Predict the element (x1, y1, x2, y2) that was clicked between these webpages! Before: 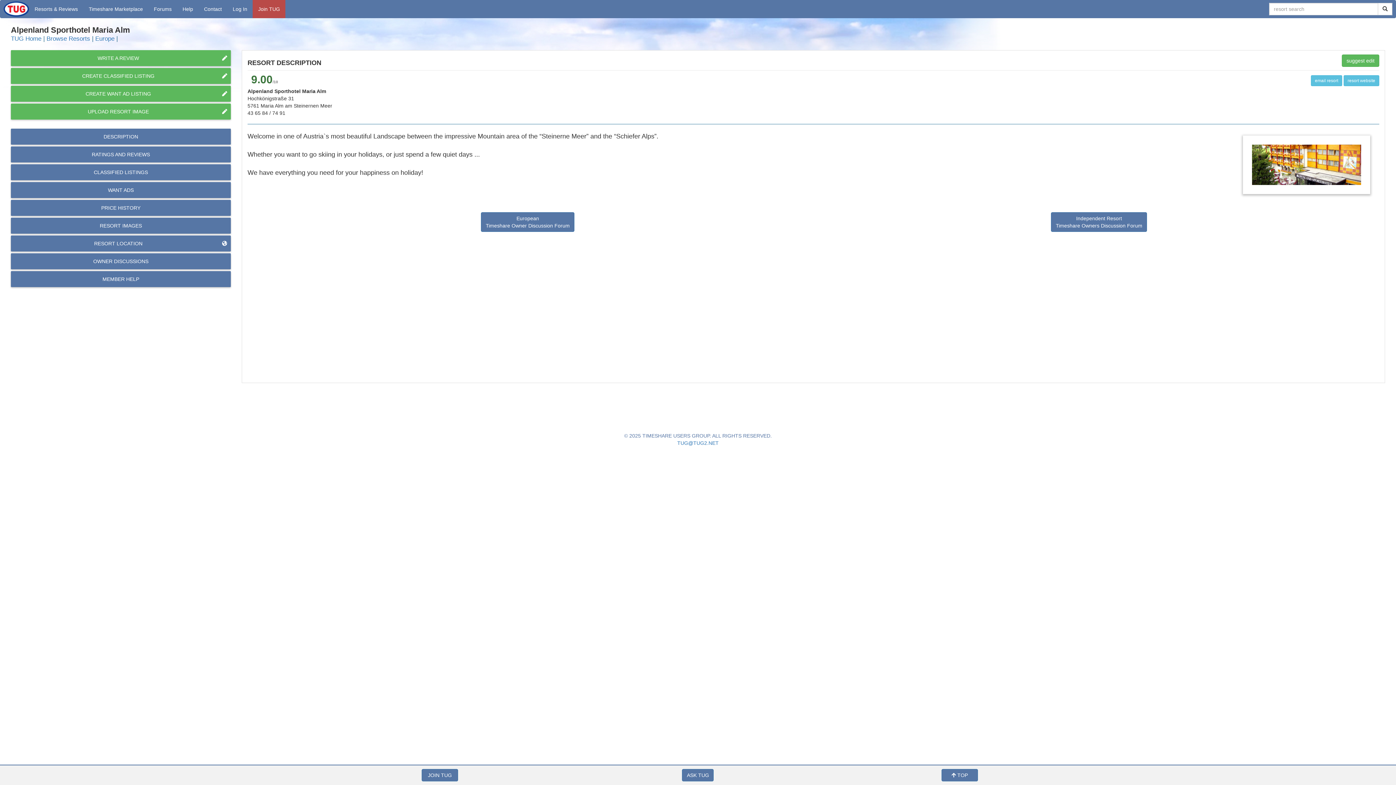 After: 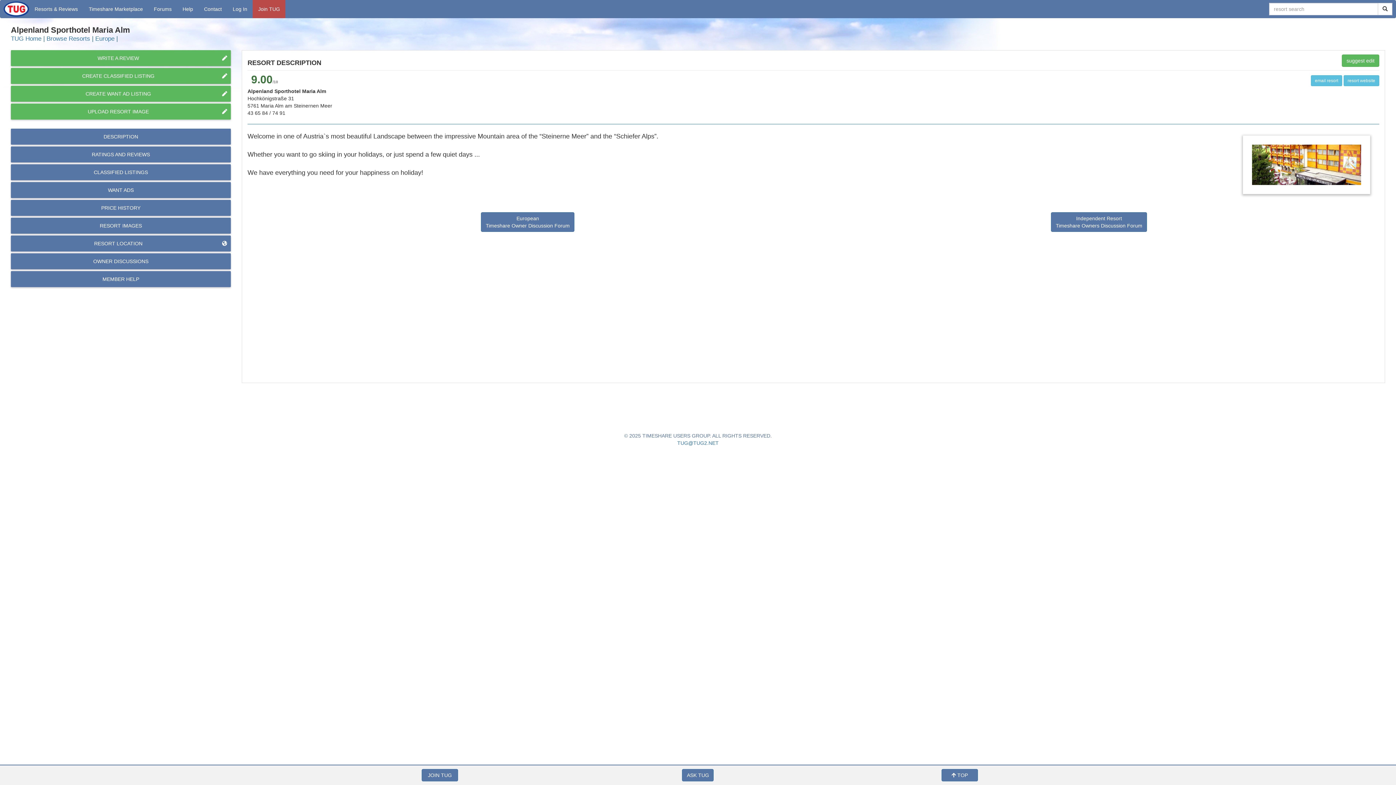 Action: label: DESCRIPTION bbox: (10, 128, 230, 144)